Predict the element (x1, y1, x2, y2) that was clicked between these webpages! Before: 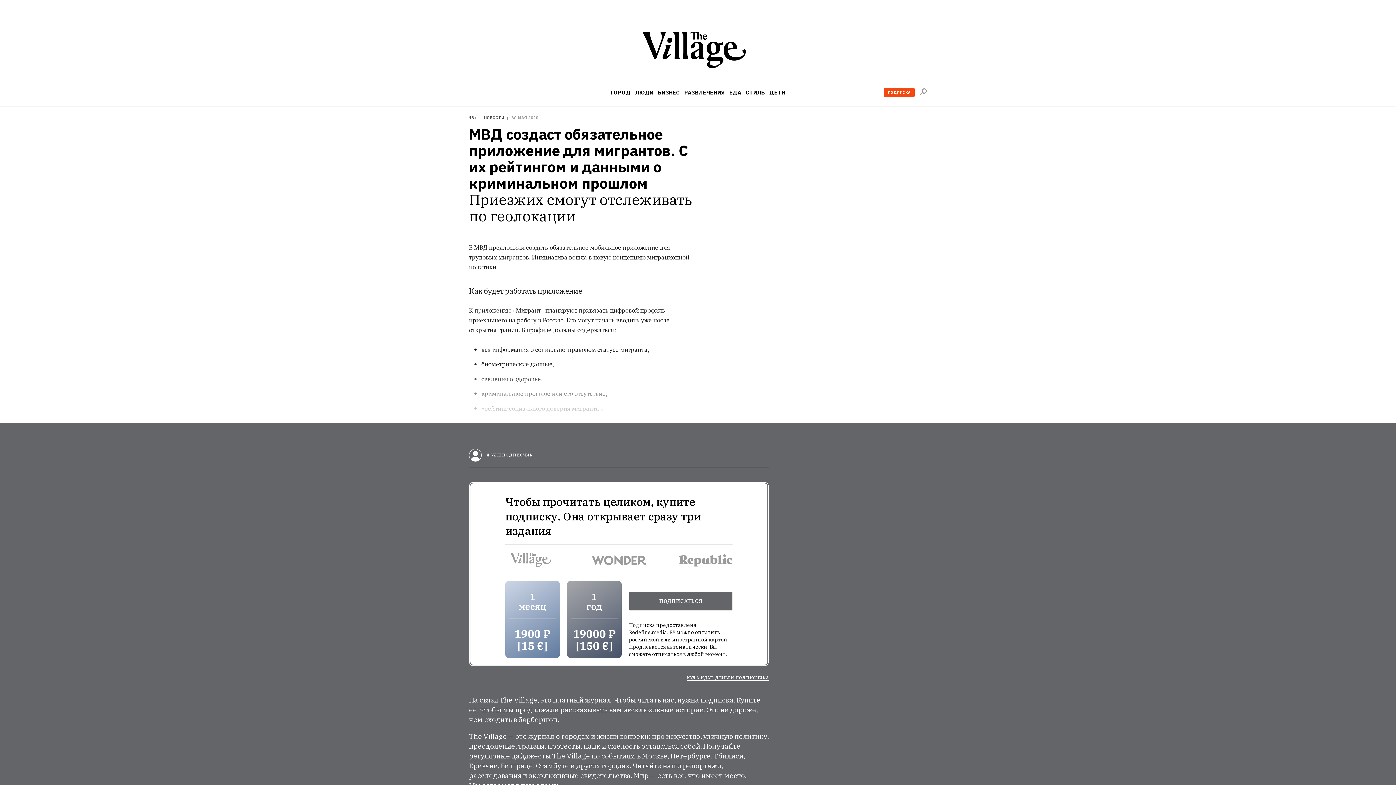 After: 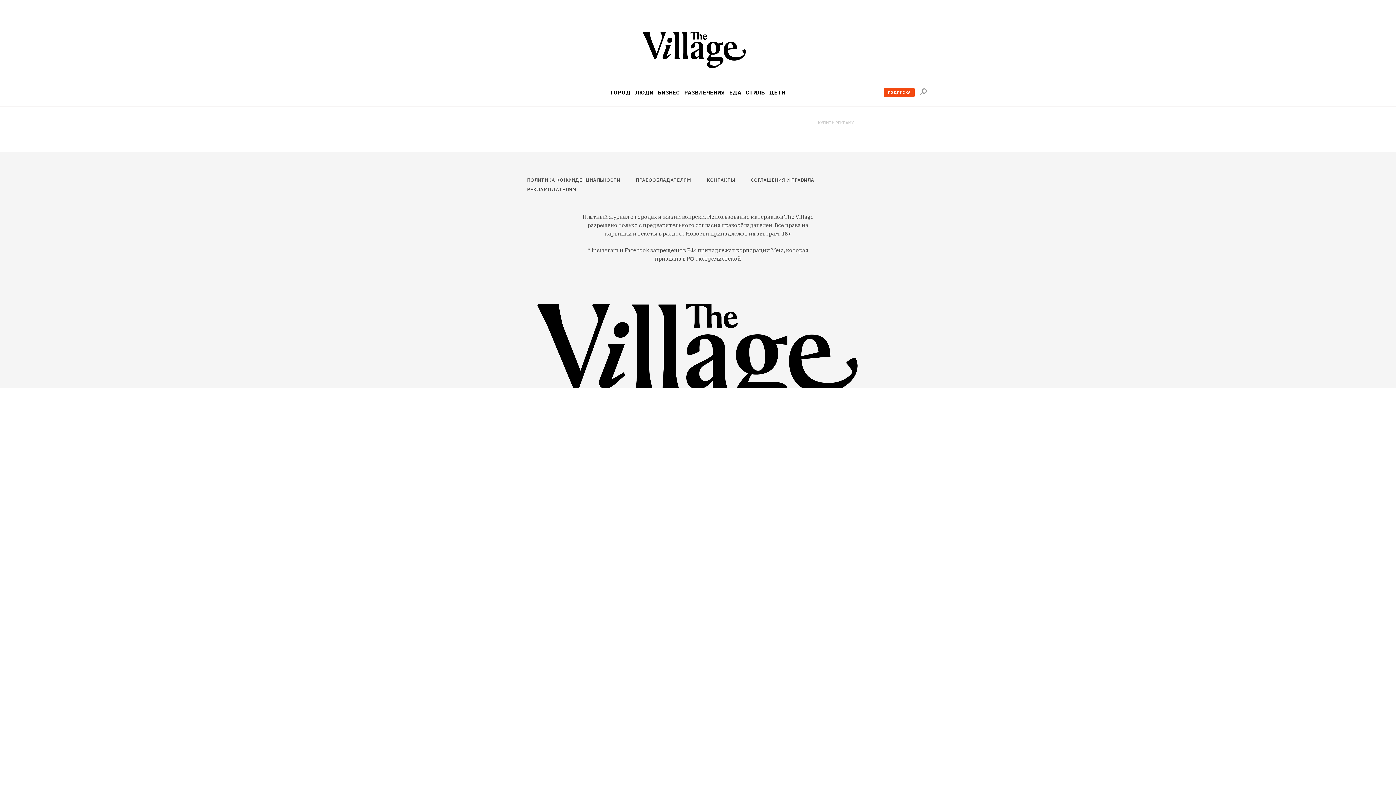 Action: bbox: (642, 32, 753, 70)